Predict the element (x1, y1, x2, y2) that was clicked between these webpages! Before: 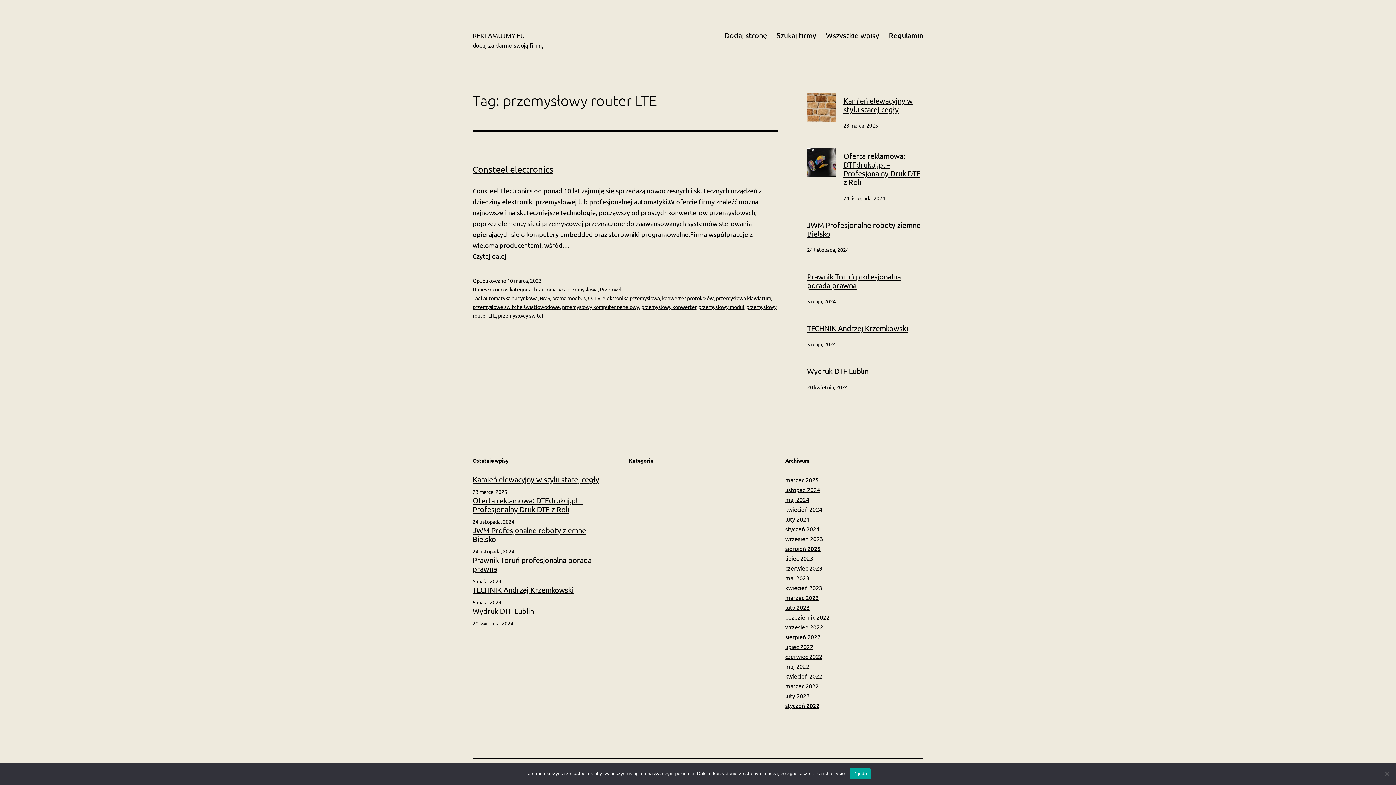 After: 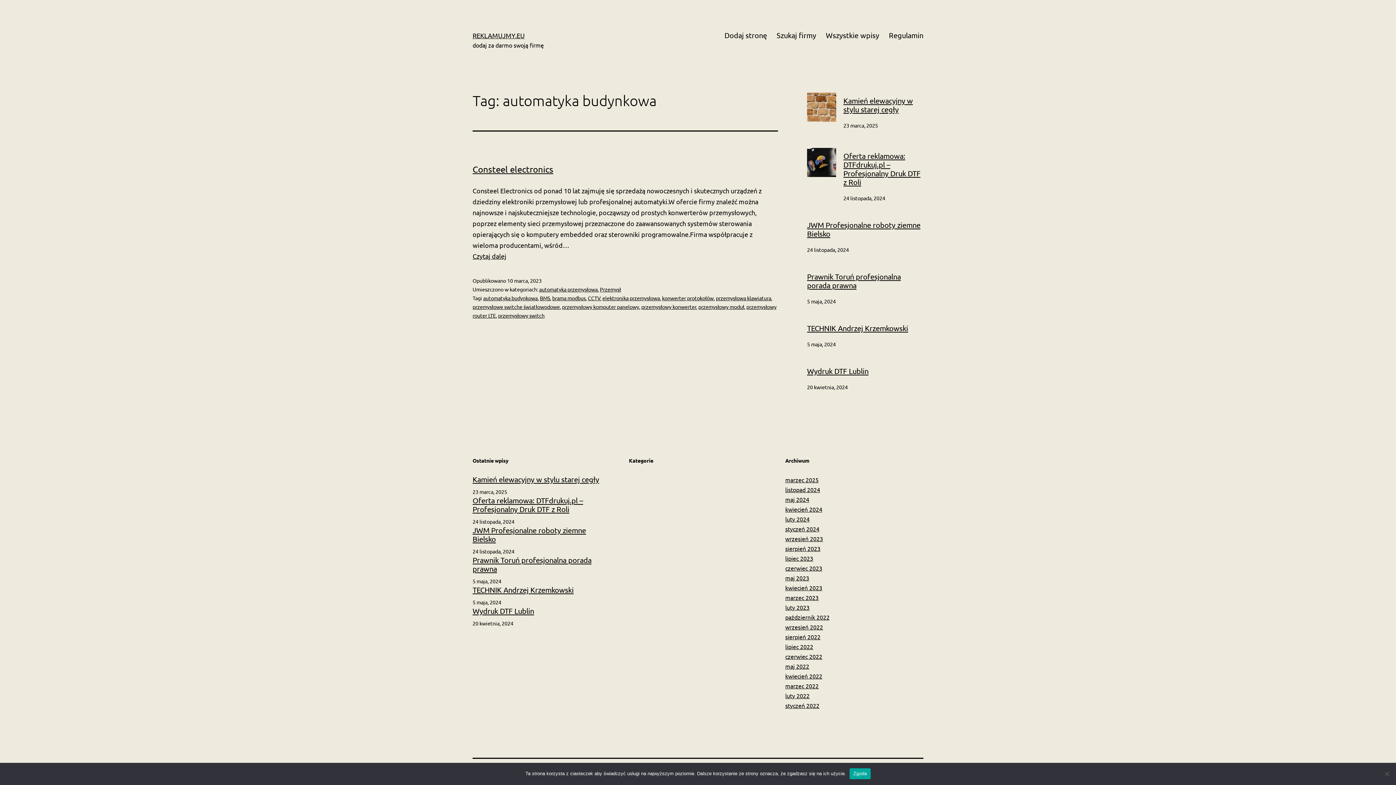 Action: bbox: (483, 294, 537, 301) label: automatyka budynkowa